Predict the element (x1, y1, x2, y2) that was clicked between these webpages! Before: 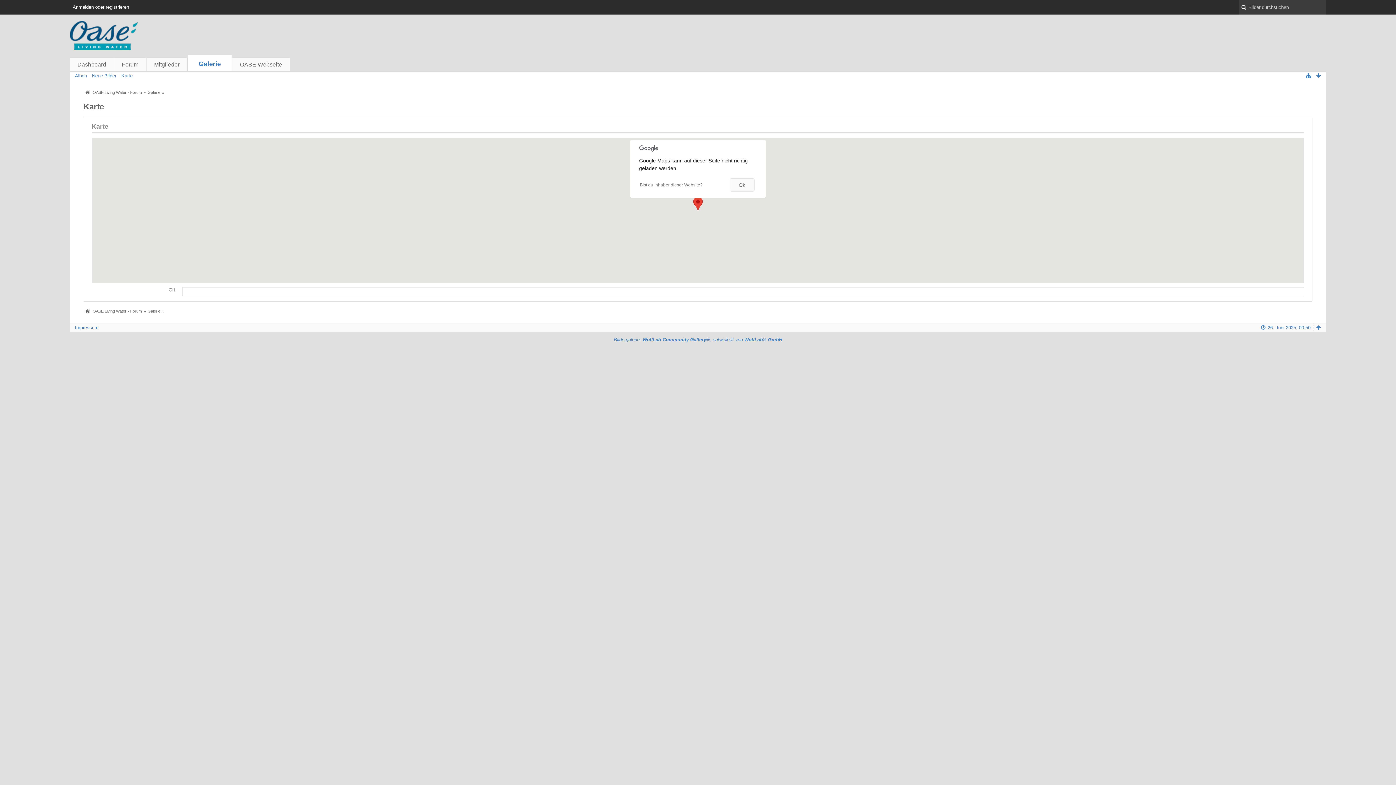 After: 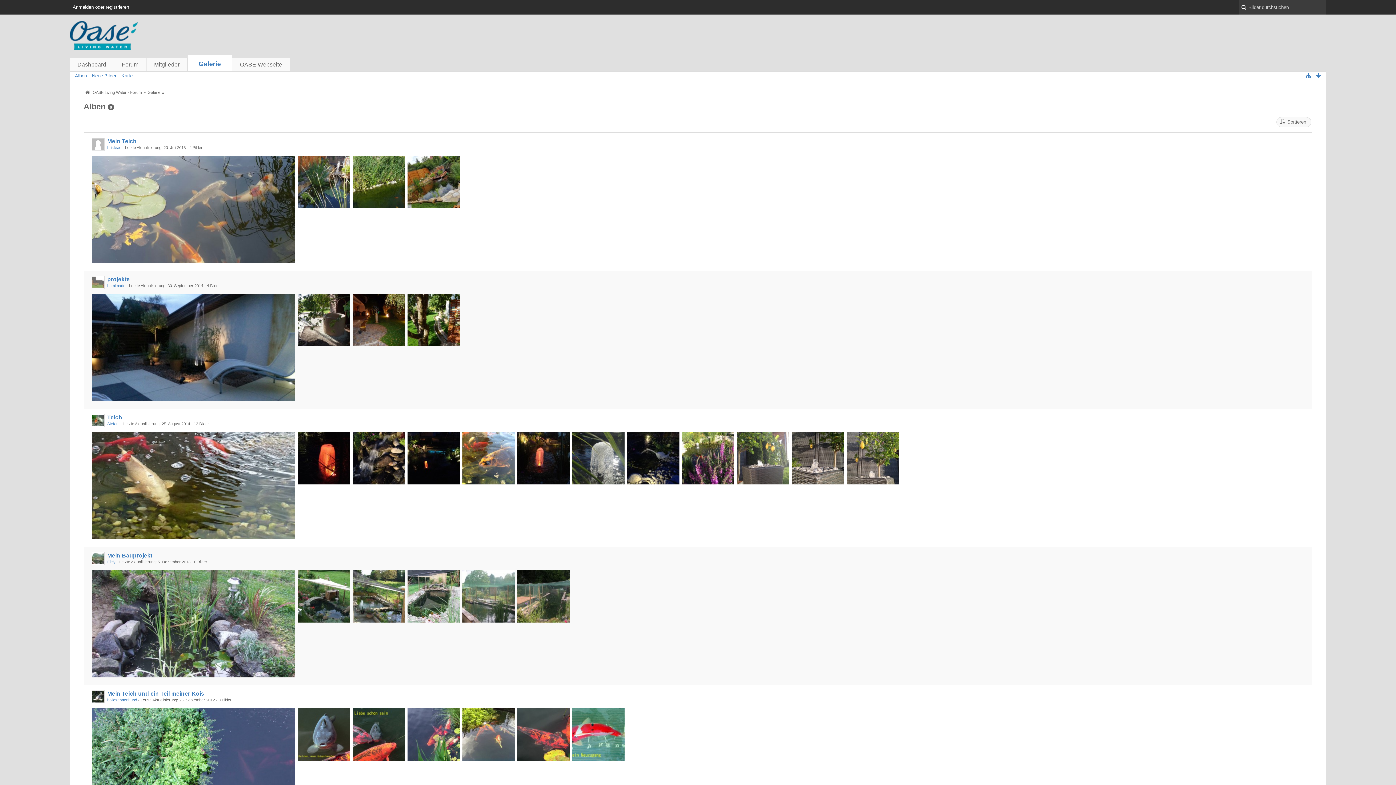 Action: label: Alben bbox: (74, 73, 86, 78)